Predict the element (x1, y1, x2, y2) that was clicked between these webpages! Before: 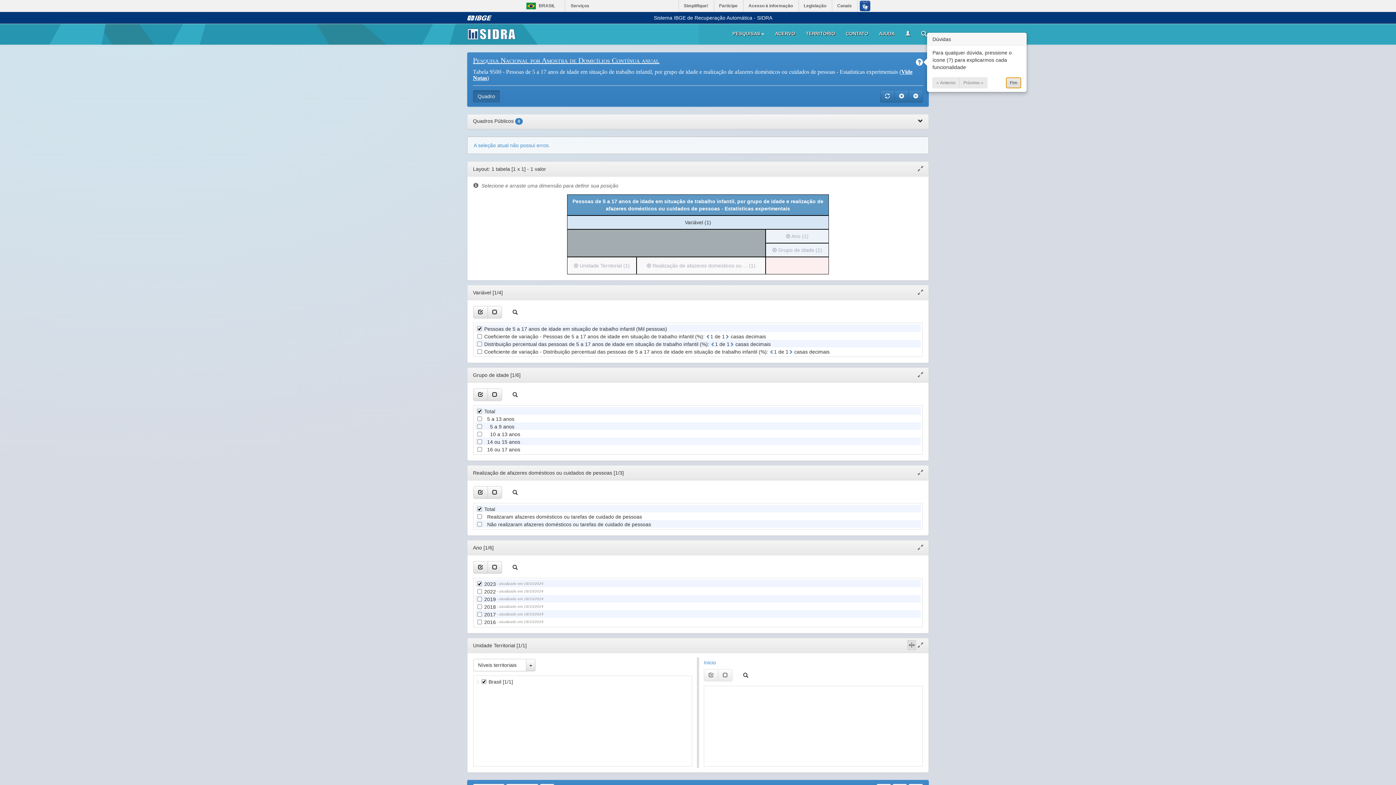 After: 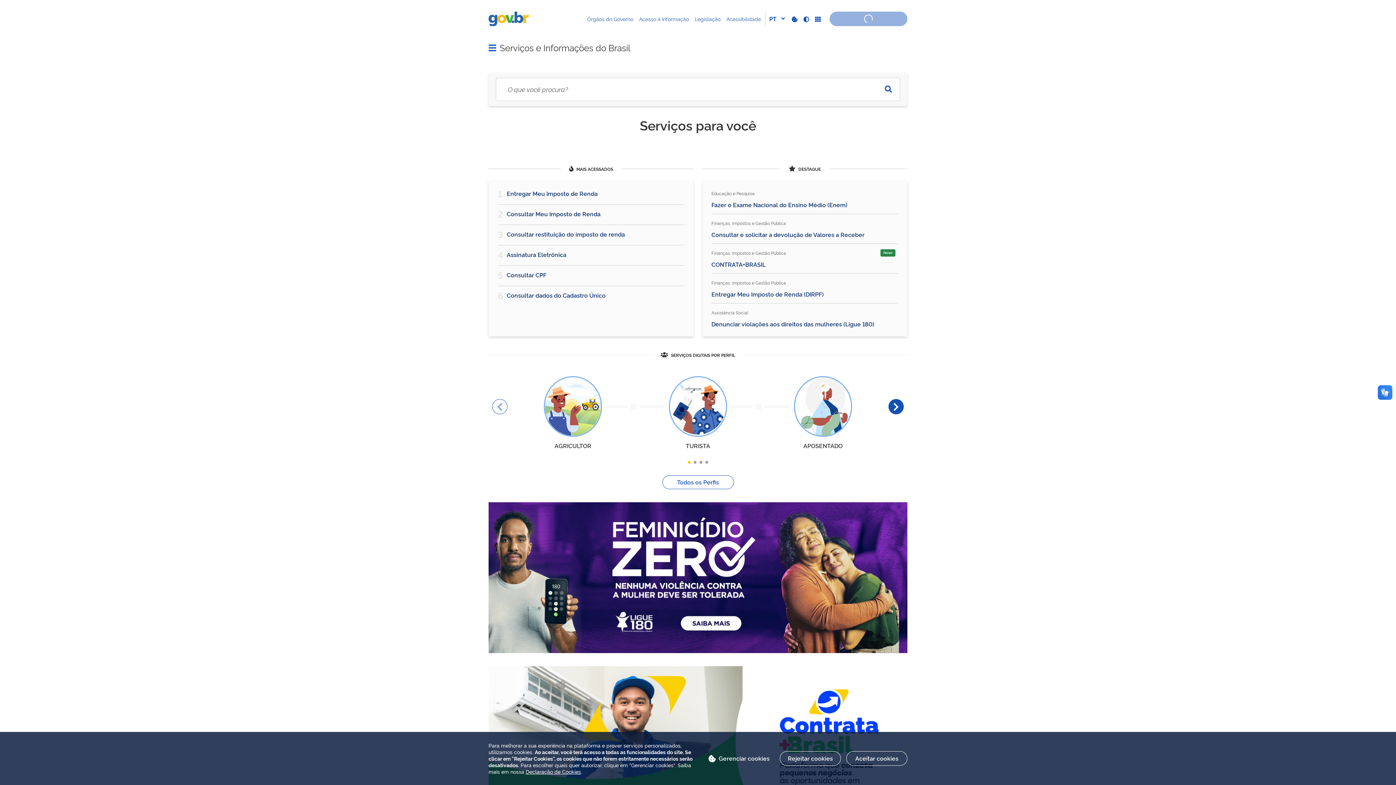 Action: label: Canais bbox: (832, 0, 857, 11)